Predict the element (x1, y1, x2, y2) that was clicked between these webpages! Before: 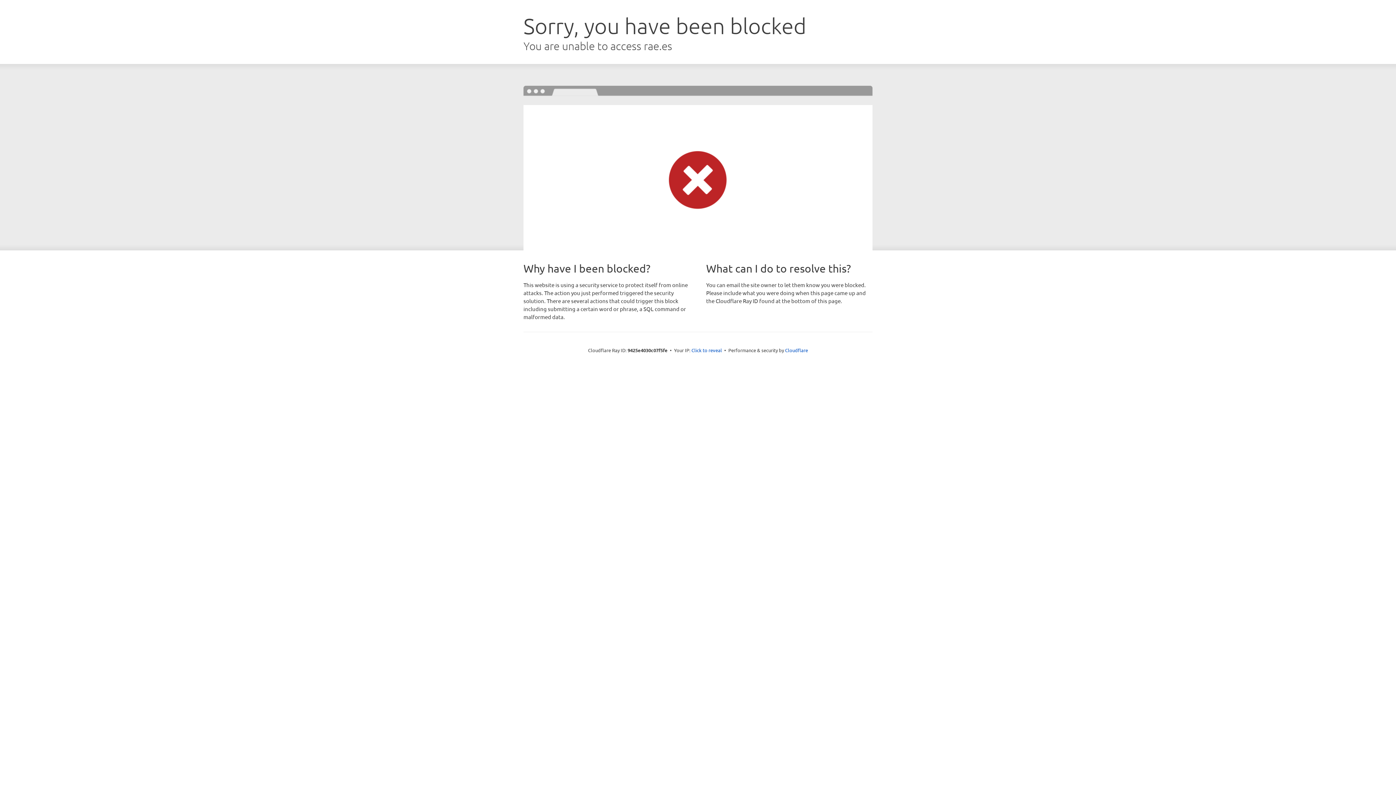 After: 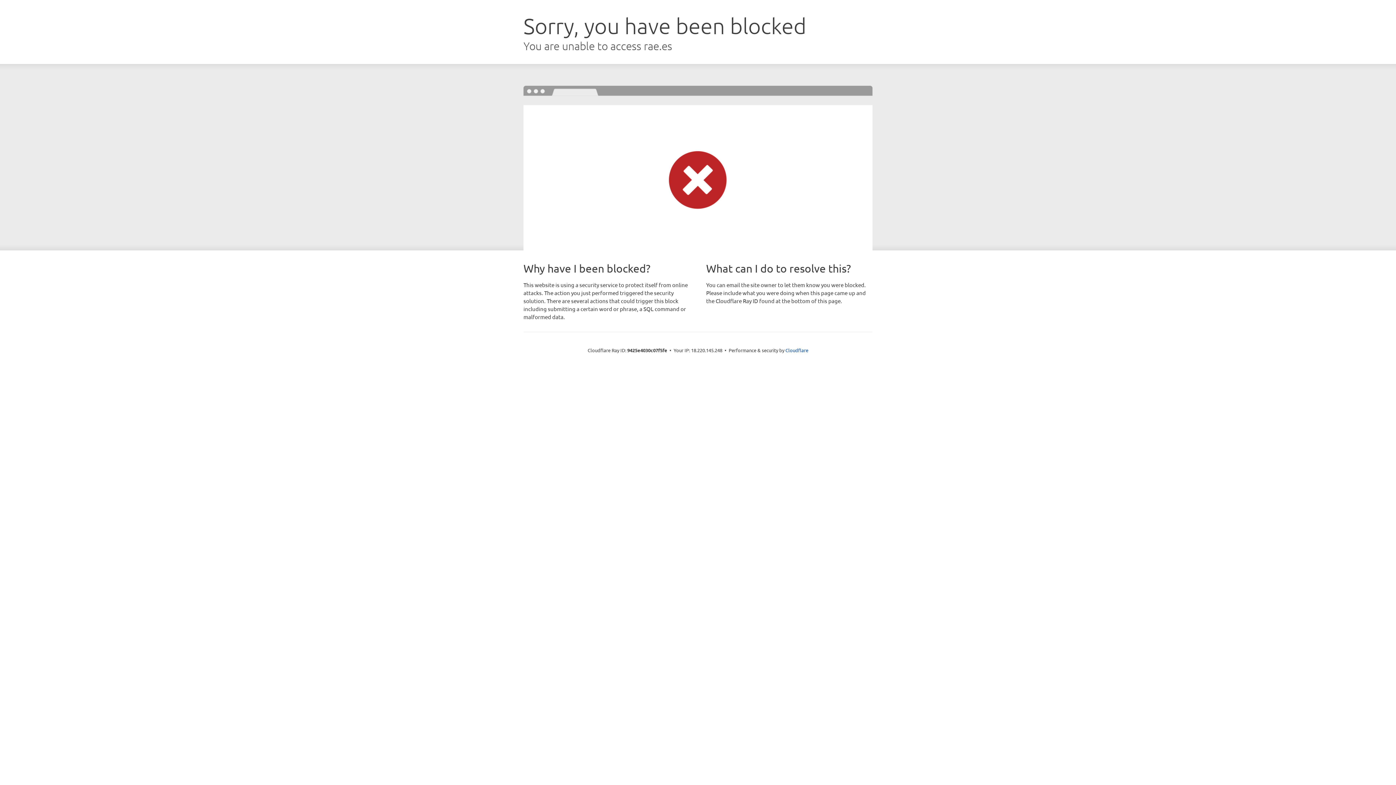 Action: bbox: (691, 346, 722, 353) label: Click to reveal